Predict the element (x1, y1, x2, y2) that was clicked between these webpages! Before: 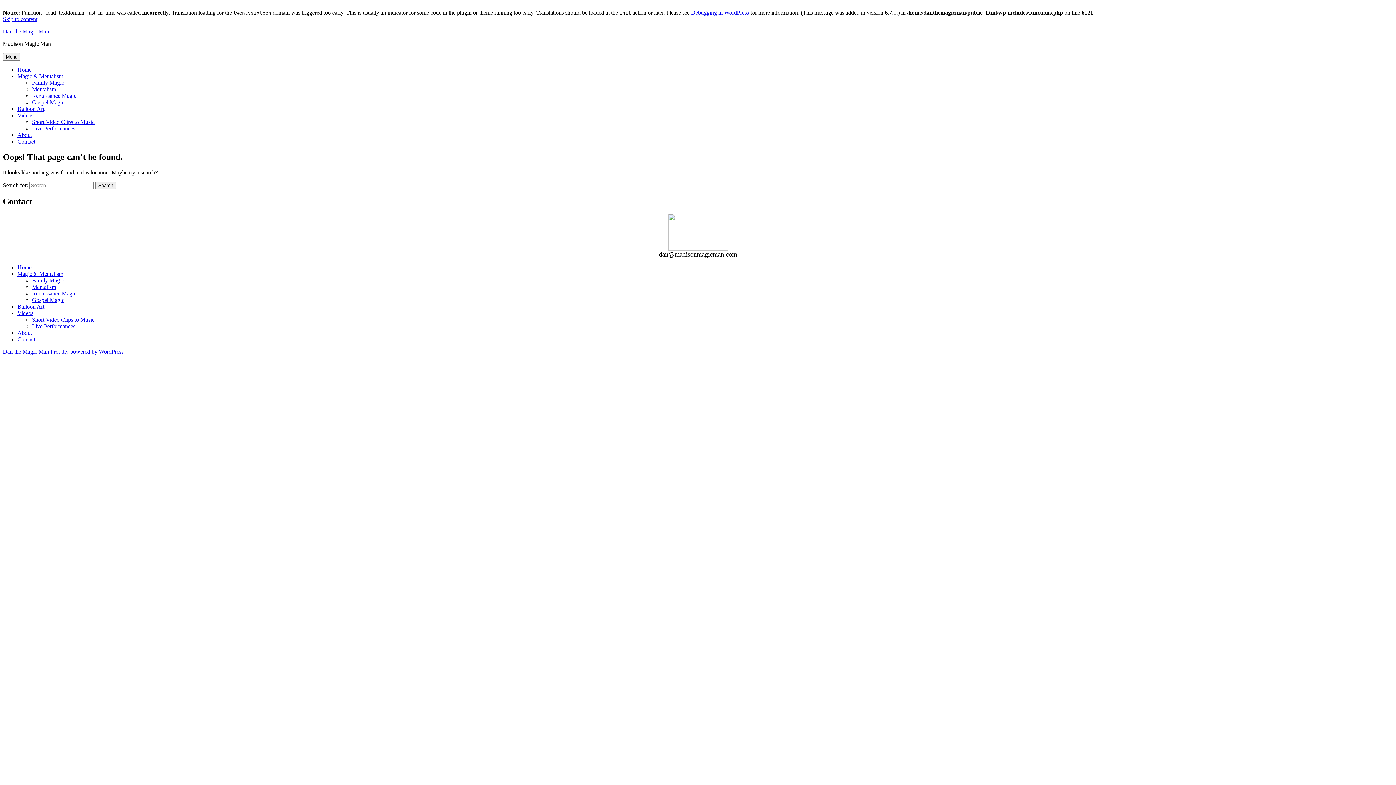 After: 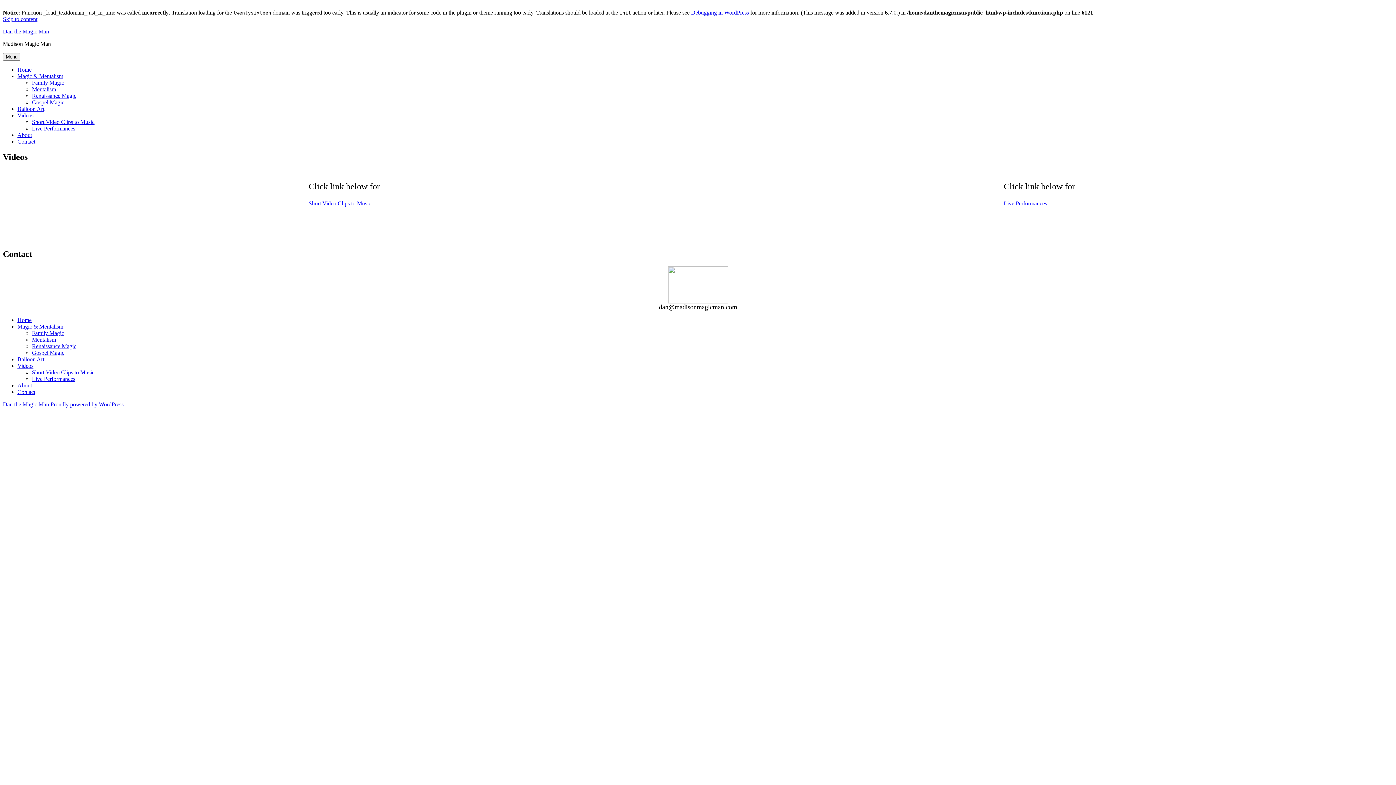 Action: label: Videos bbox: (17, 112, 33, 118)